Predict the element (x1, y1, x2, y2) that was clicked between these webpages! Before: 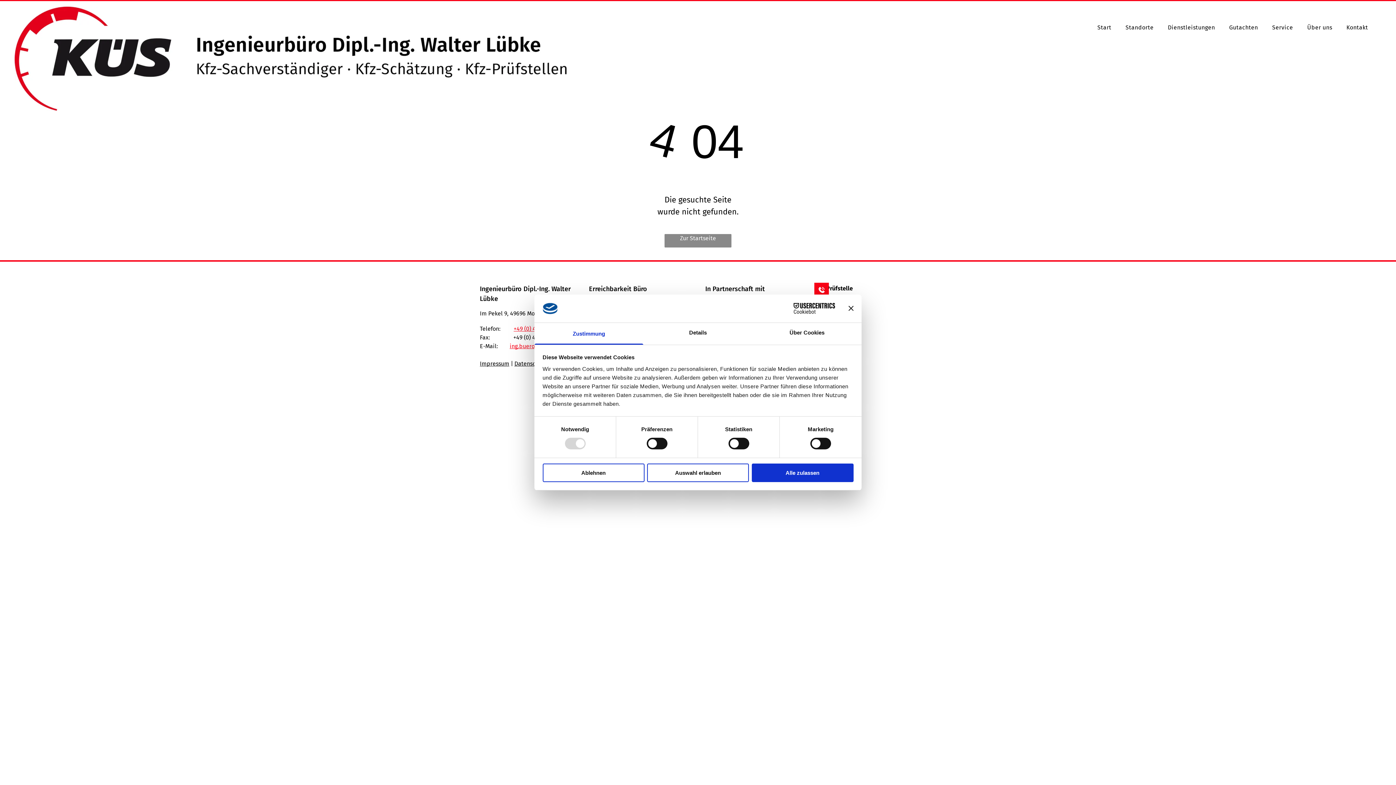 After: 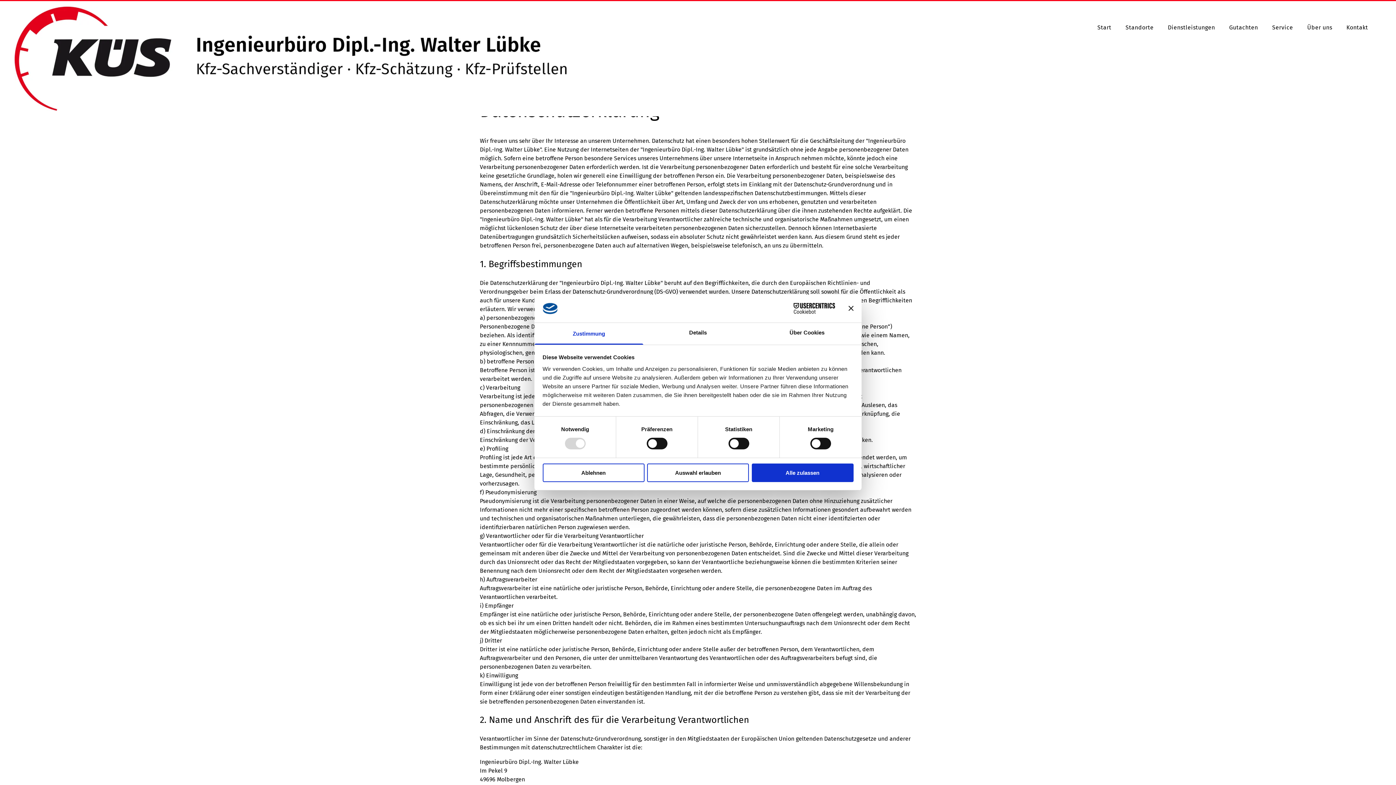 Action: label: Datenschutz bbox: (514, 360, 546, 367)